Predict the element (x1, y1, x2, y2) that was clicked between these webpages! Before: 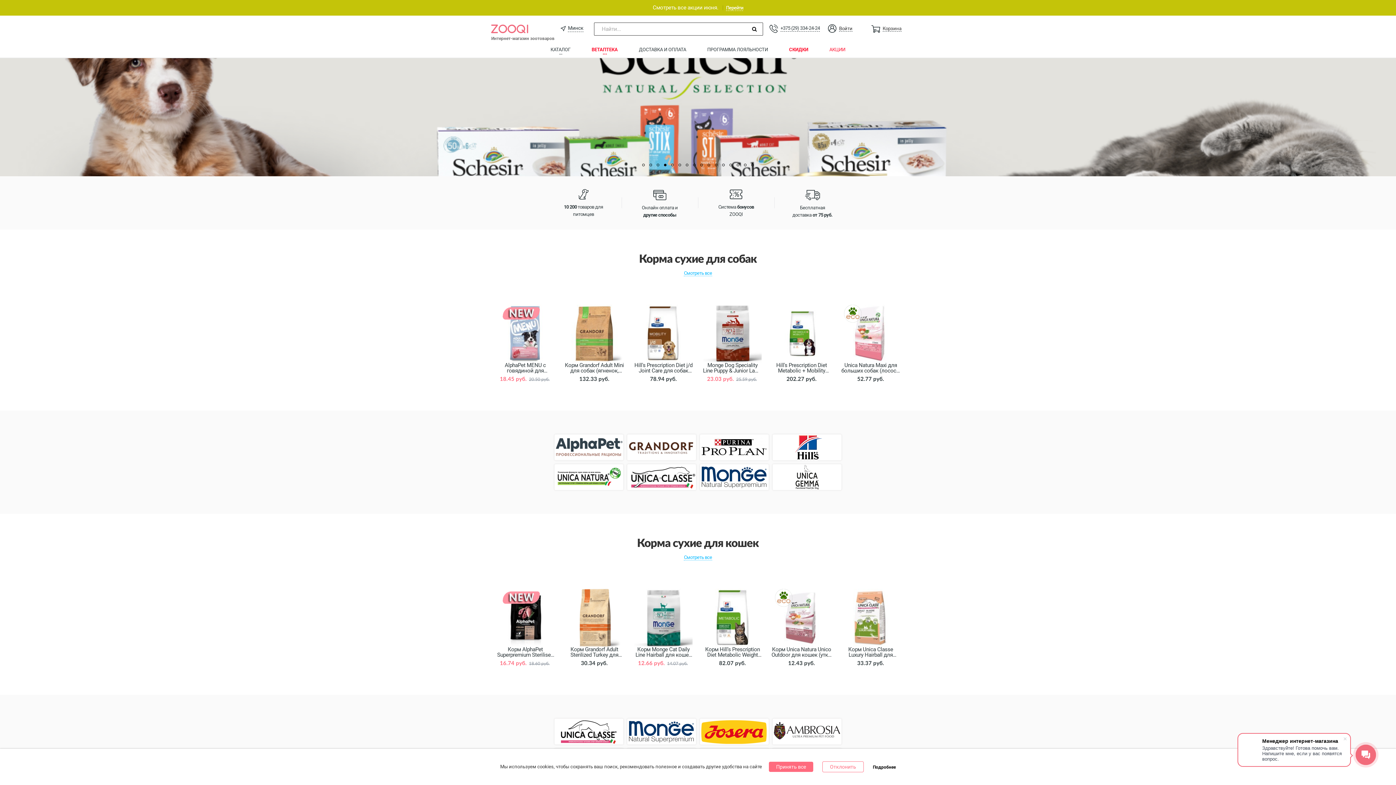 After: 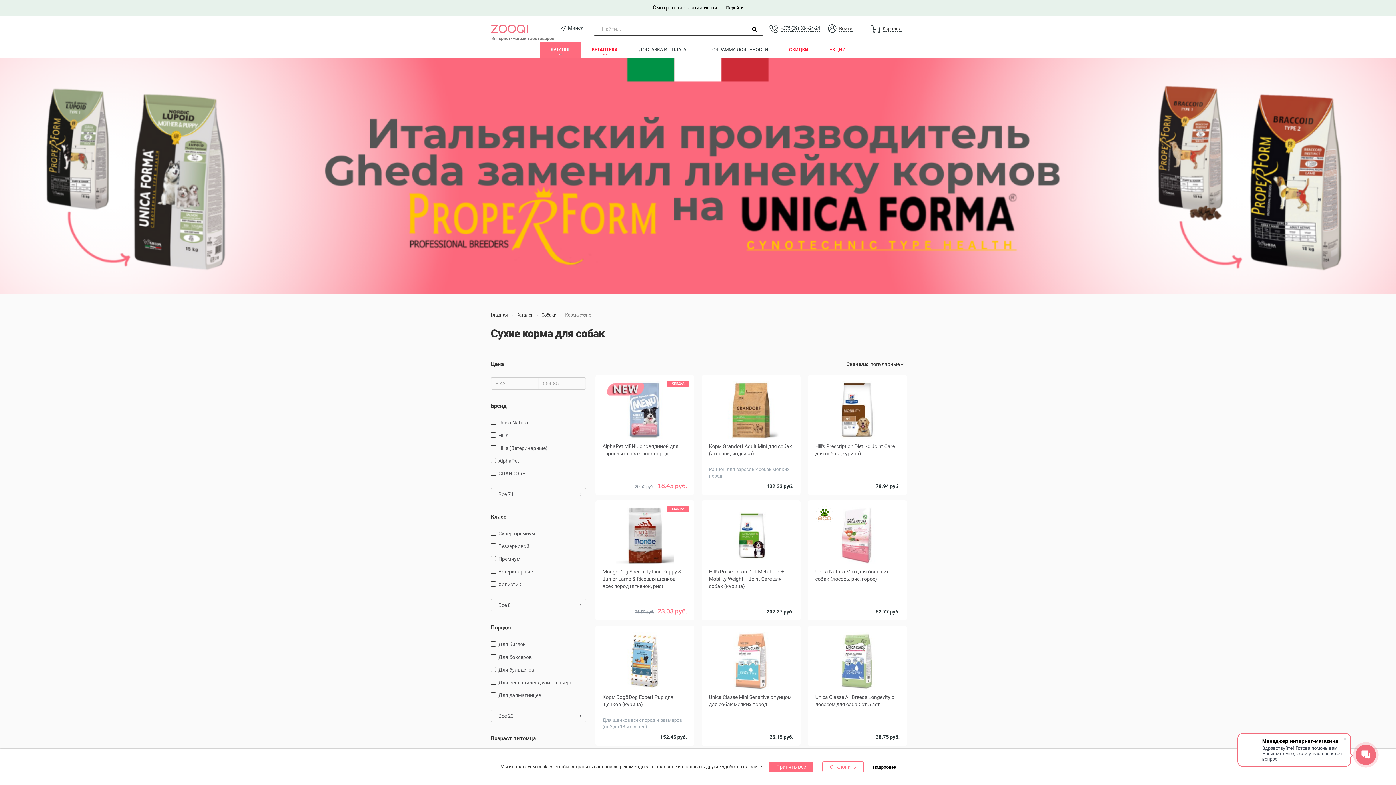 Action: bbox: (684, 270, 712, 276) label: Смотреть все